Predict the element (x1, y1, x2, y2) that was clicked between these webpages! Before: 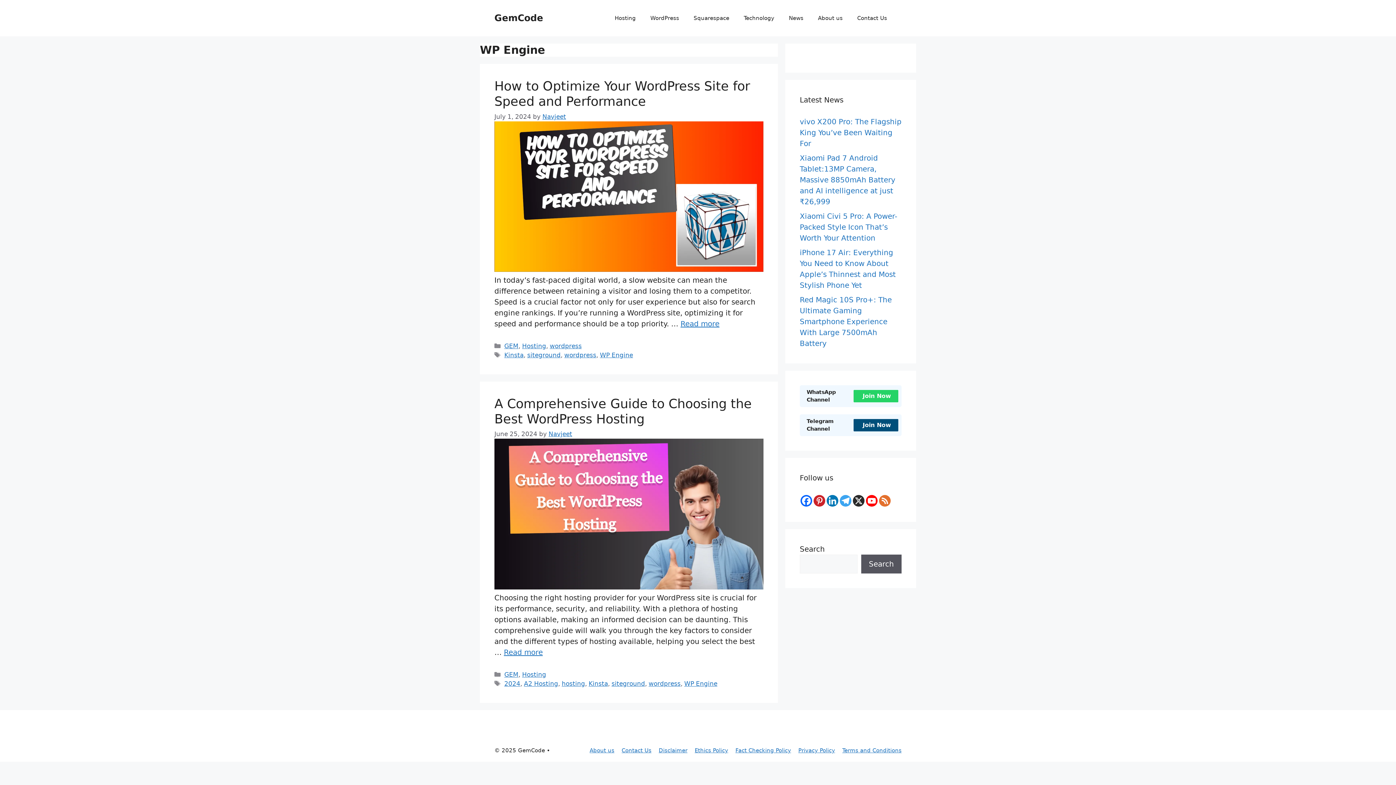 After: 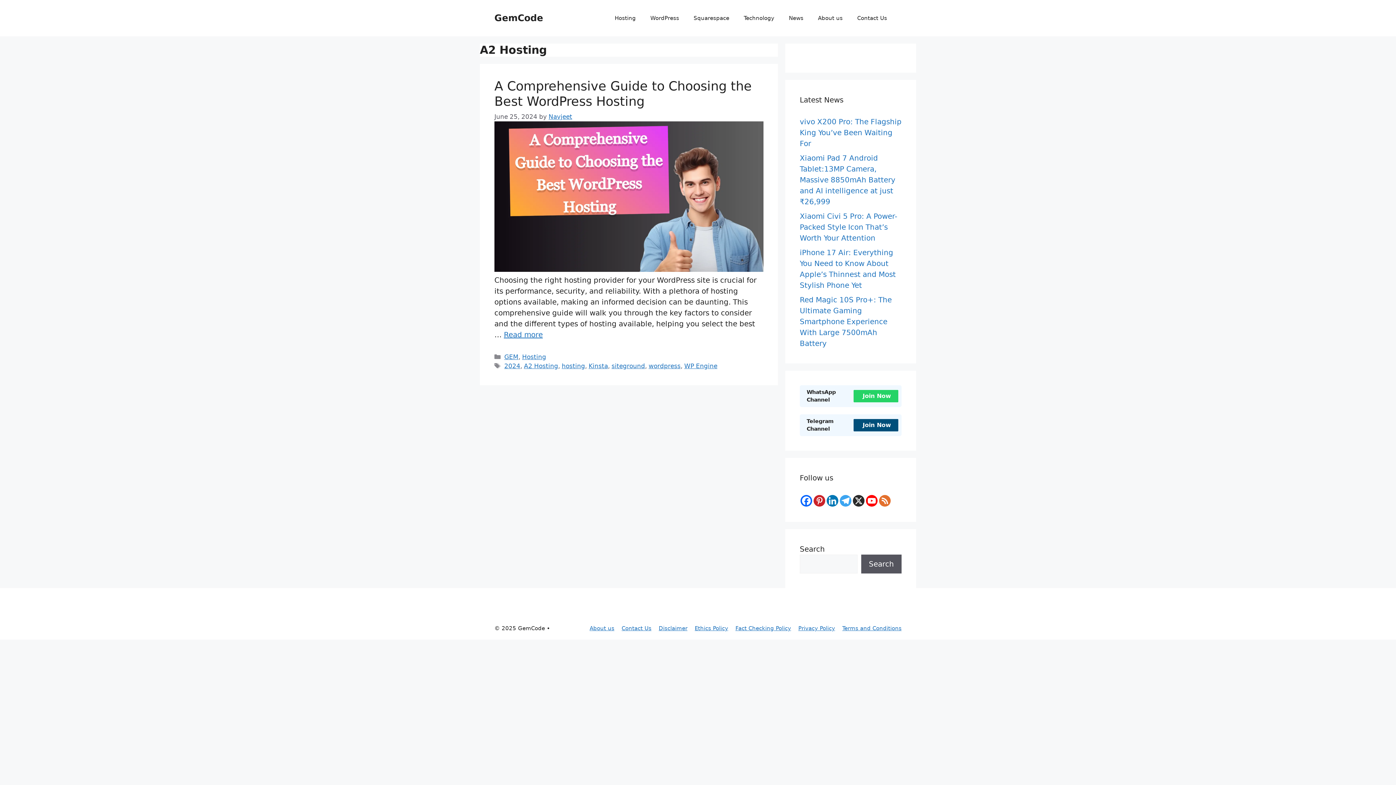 Action: bbox: (524, 680, 558, 687) label: A2 Hosting